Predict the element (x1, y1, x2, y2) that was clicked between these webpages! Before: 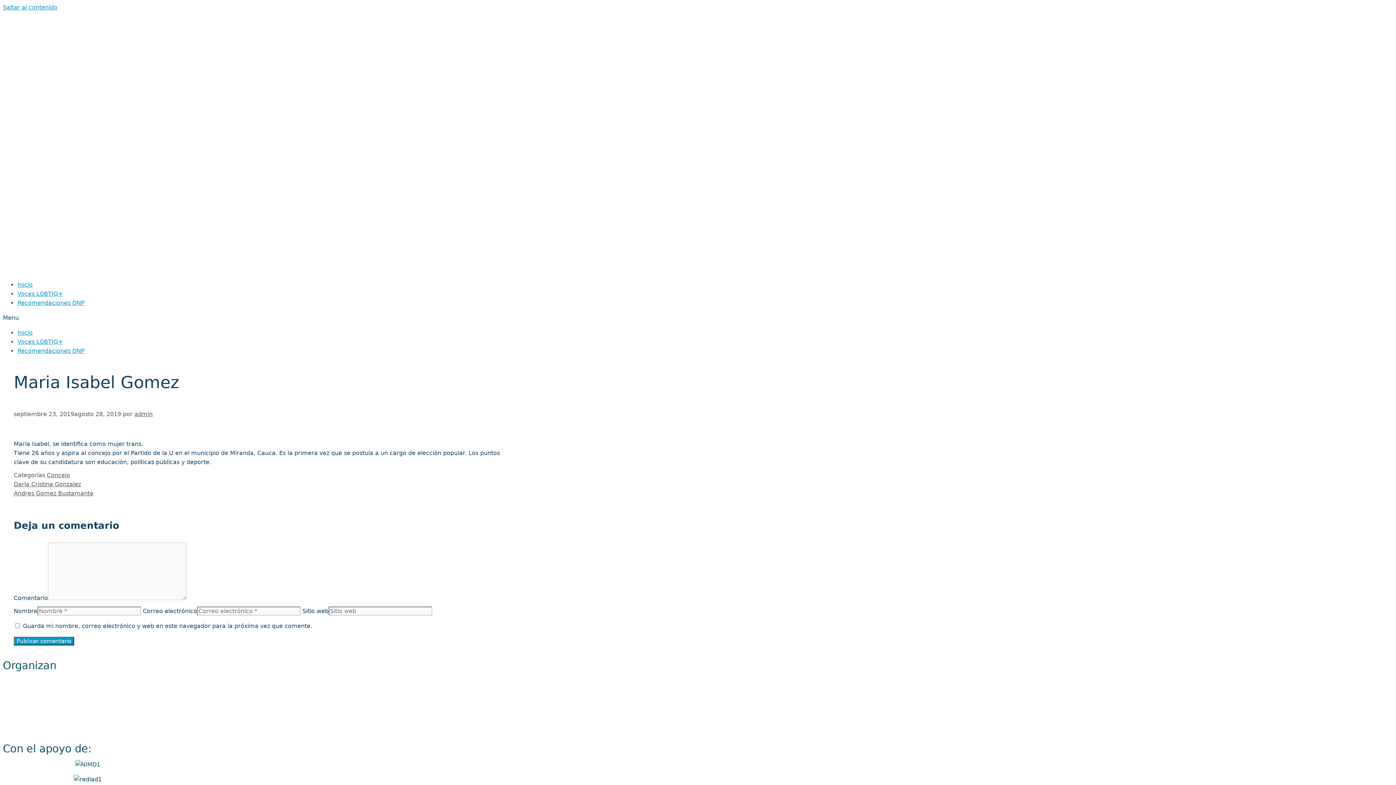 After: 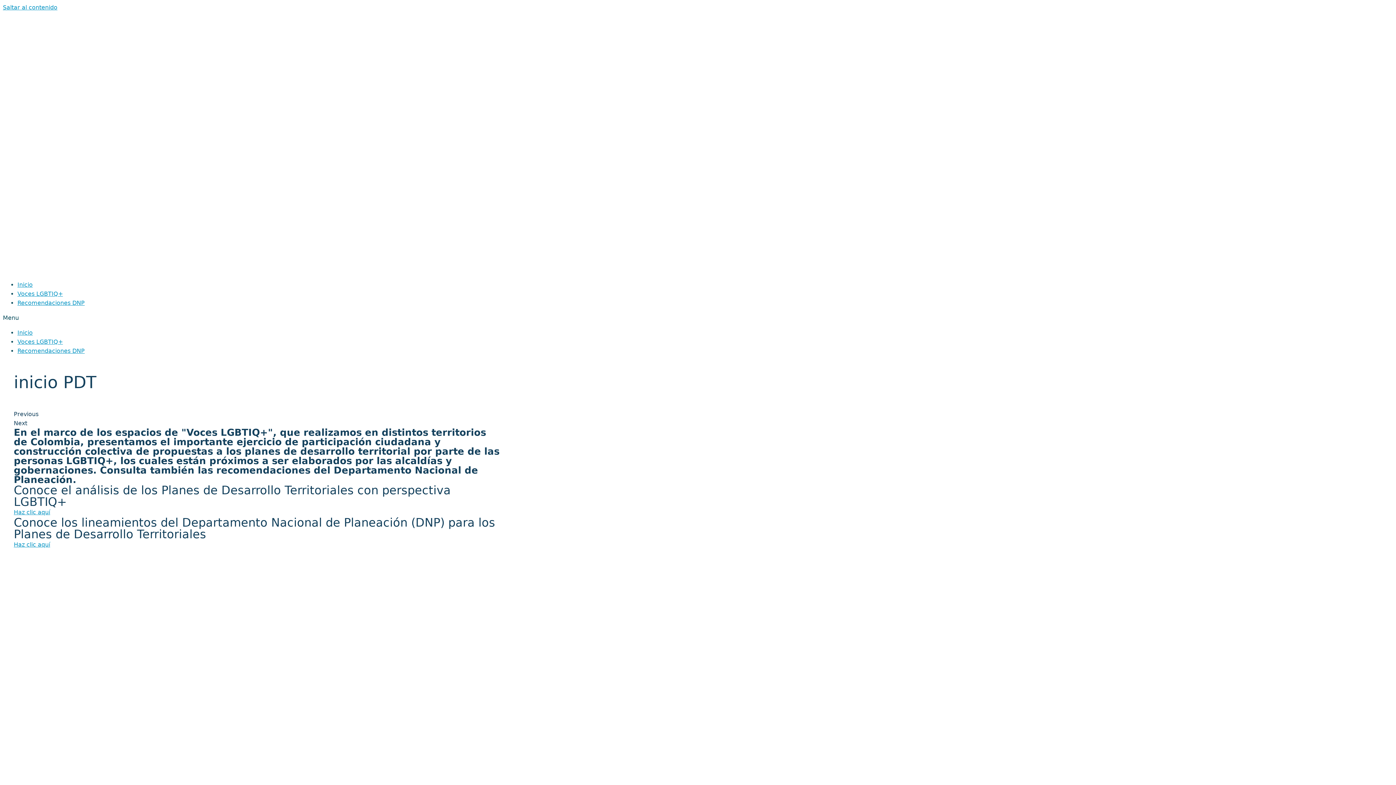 Action: bbox: (17, 281, 32, 288) label: Inicio